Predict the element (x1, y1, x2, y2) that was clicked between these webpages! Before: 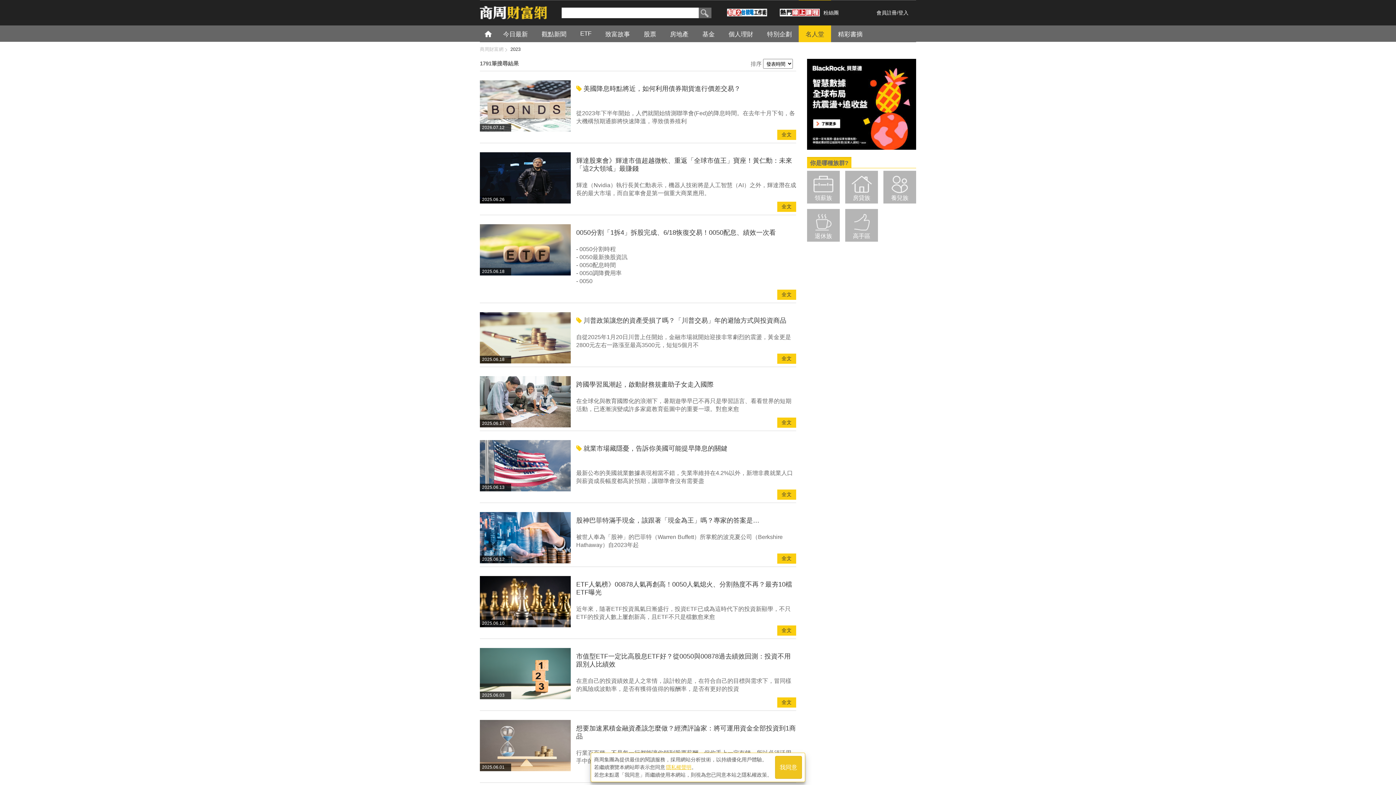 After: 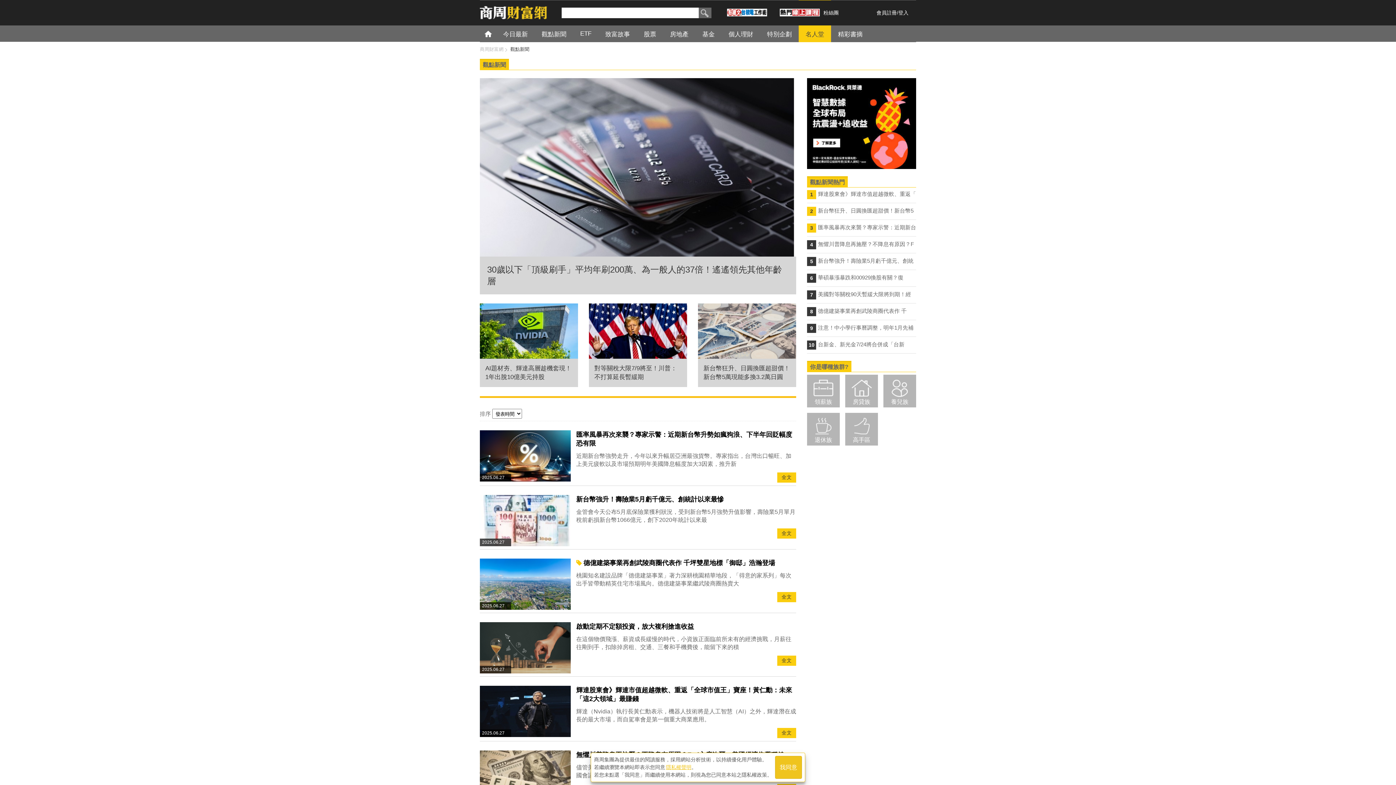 Action: label: 觀點新聞 bbox: (534, 25, 573, 42)